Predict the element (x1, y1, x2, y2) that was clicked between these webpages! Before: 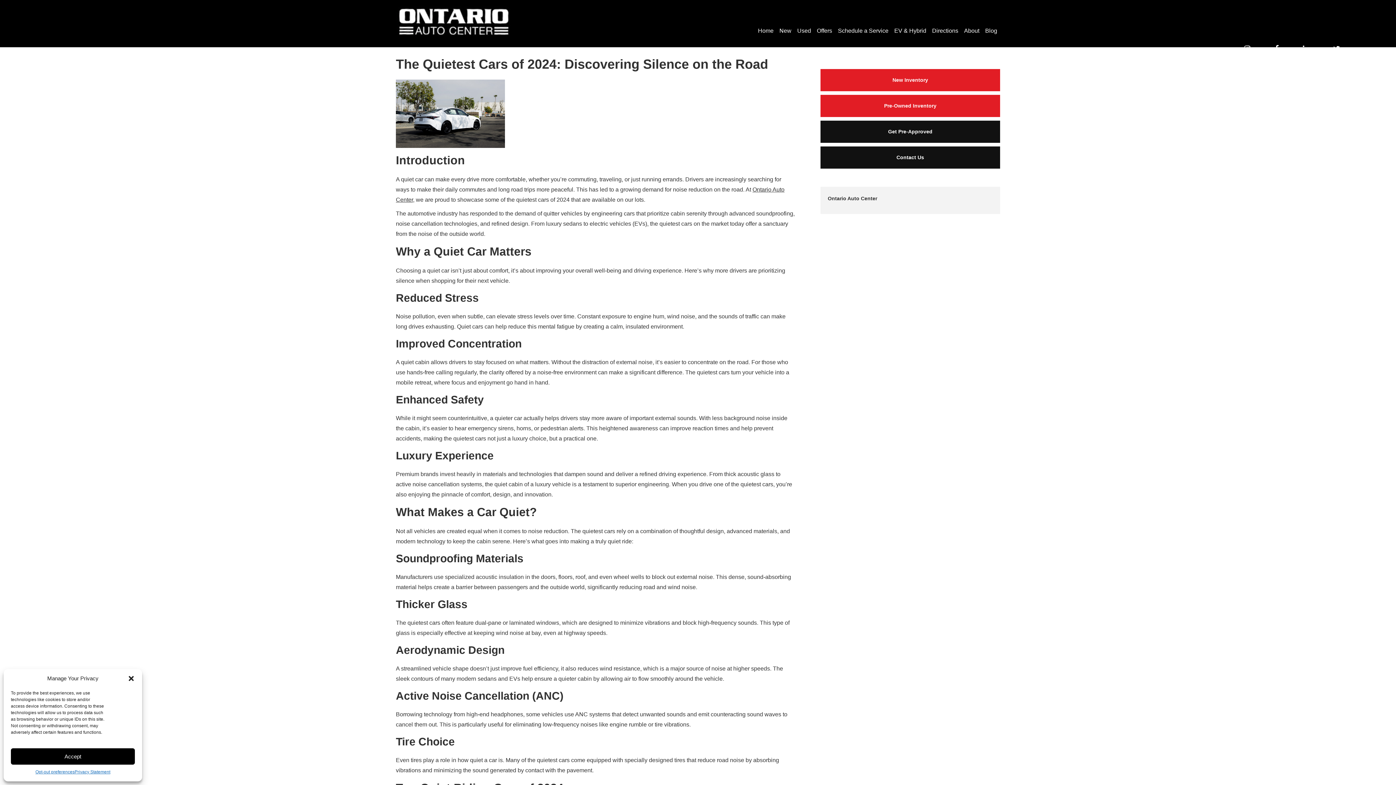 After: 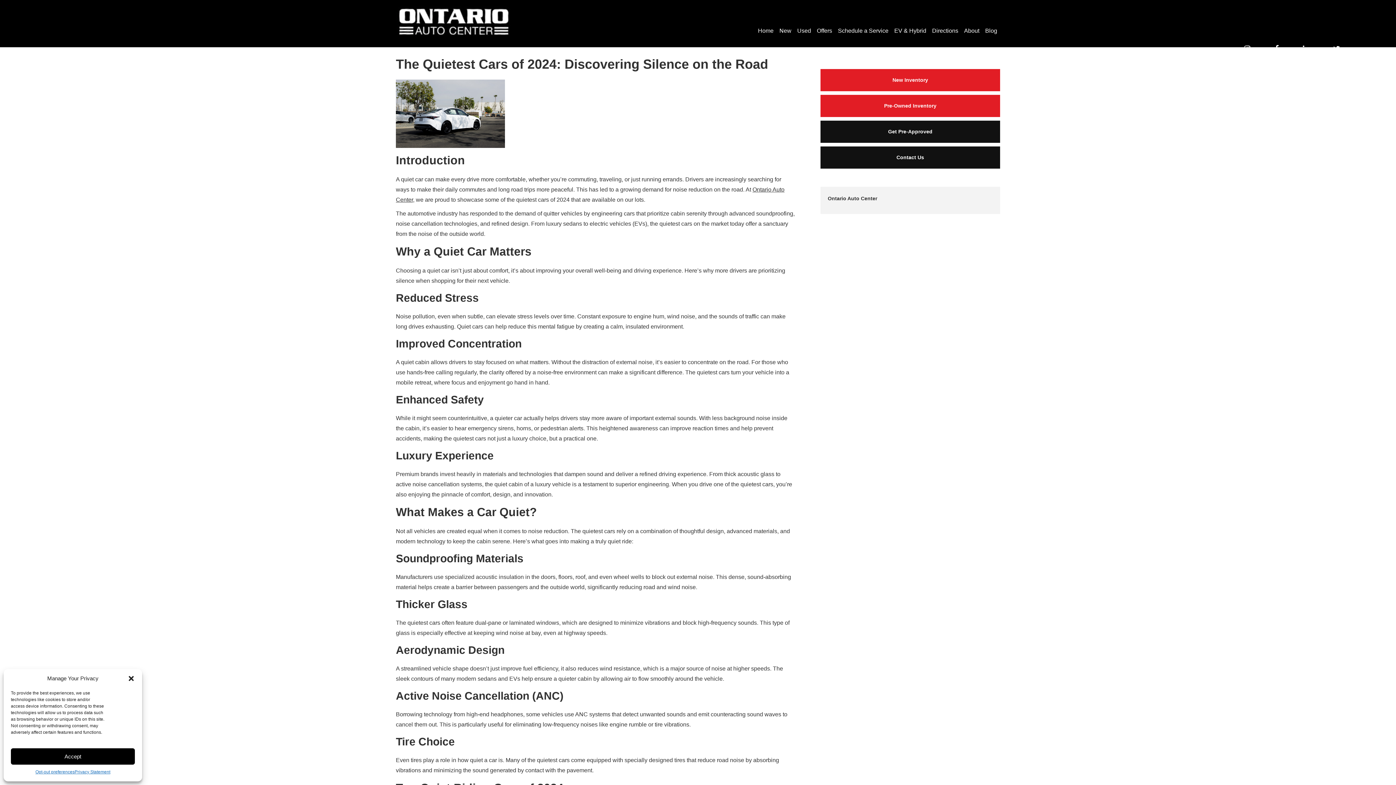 Action: bbox: (820, 120, 1000, 142) label:  Opens in a new window